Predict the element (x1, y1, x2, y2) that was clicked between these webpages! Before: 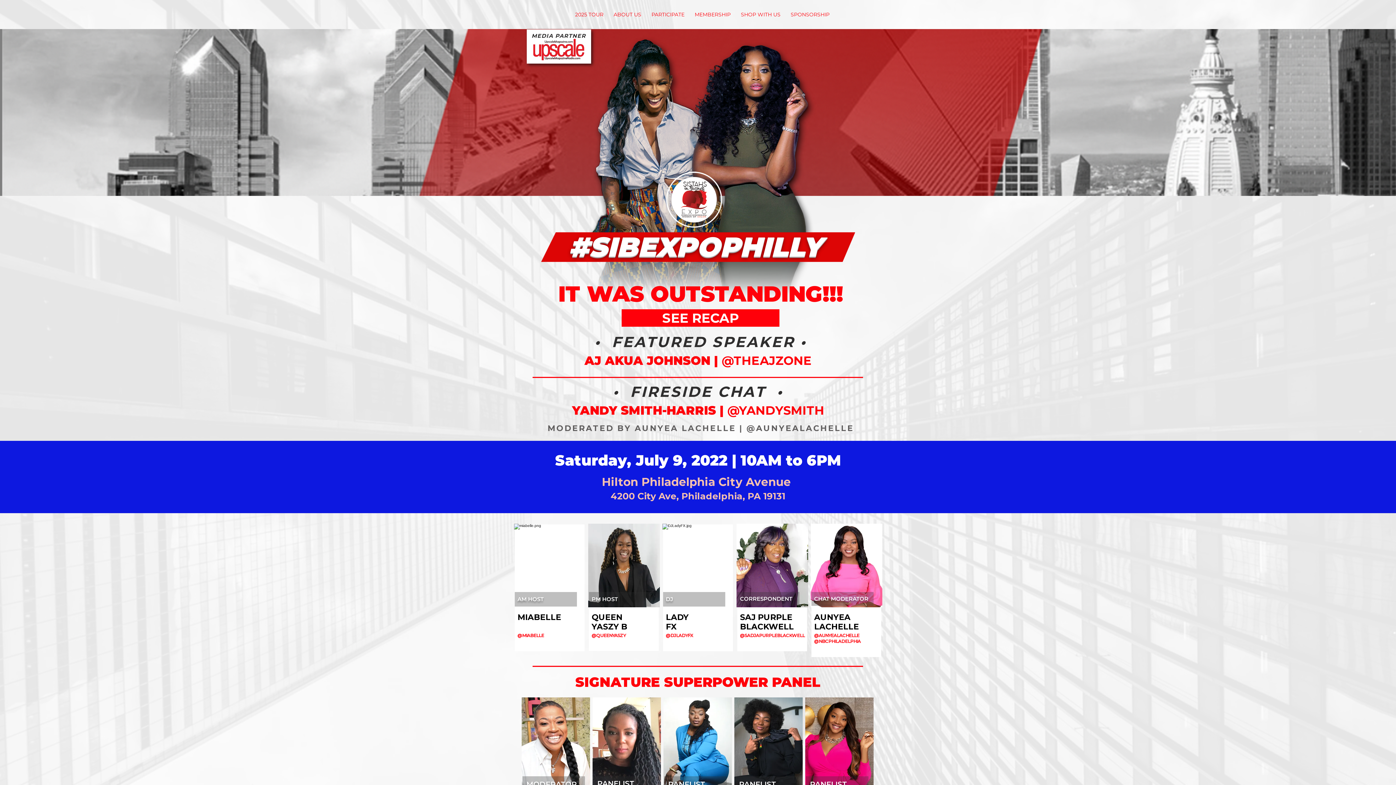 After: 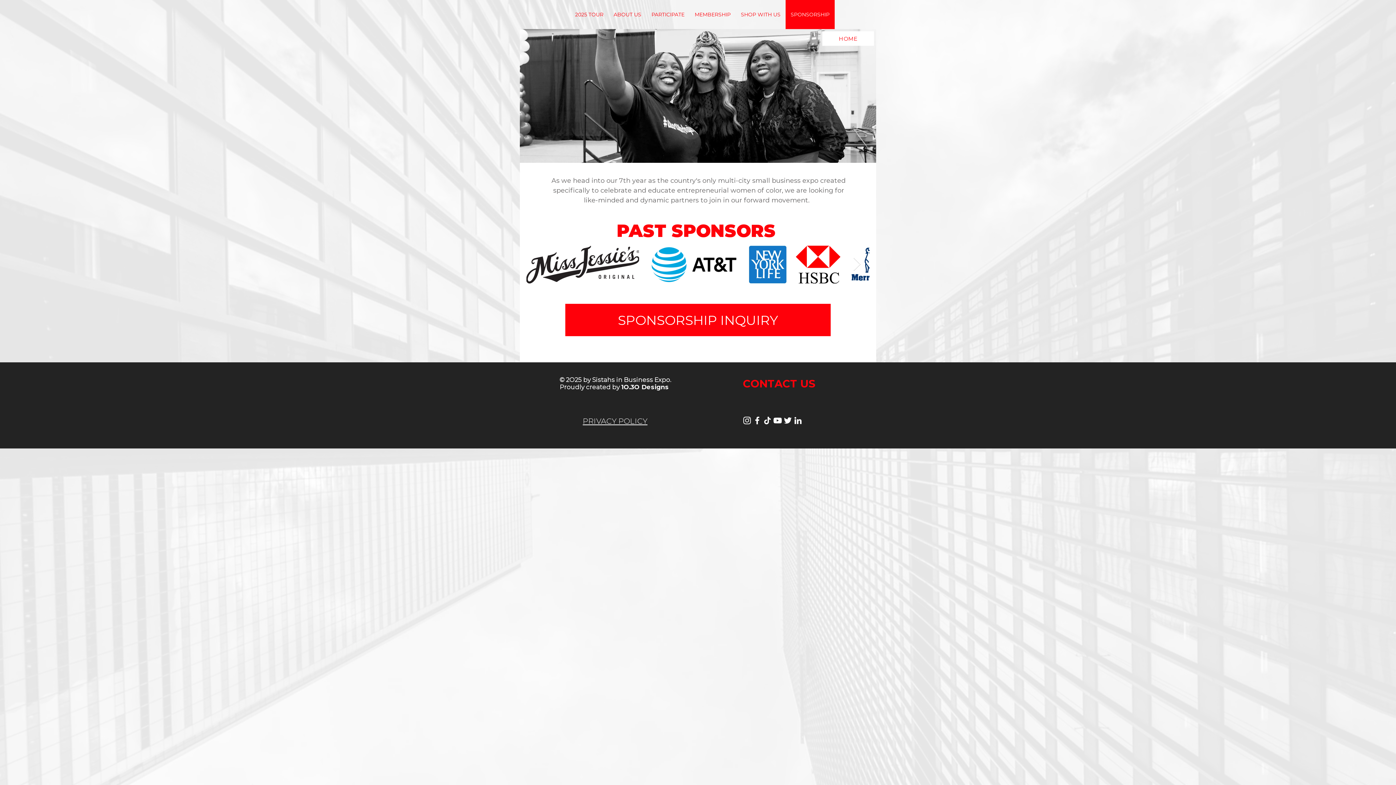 Action: bbox: (785, 0, 834, 29) label: SPONSORSHIP